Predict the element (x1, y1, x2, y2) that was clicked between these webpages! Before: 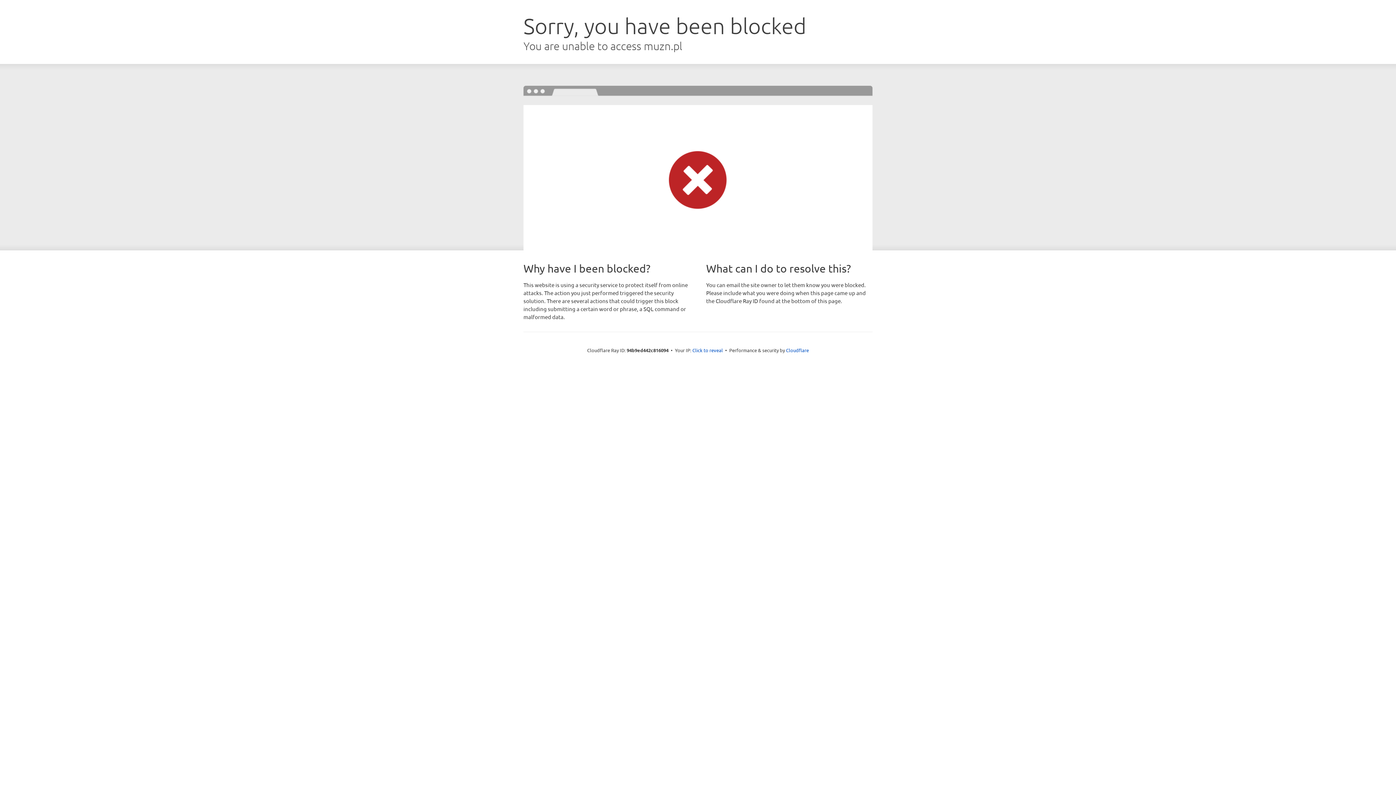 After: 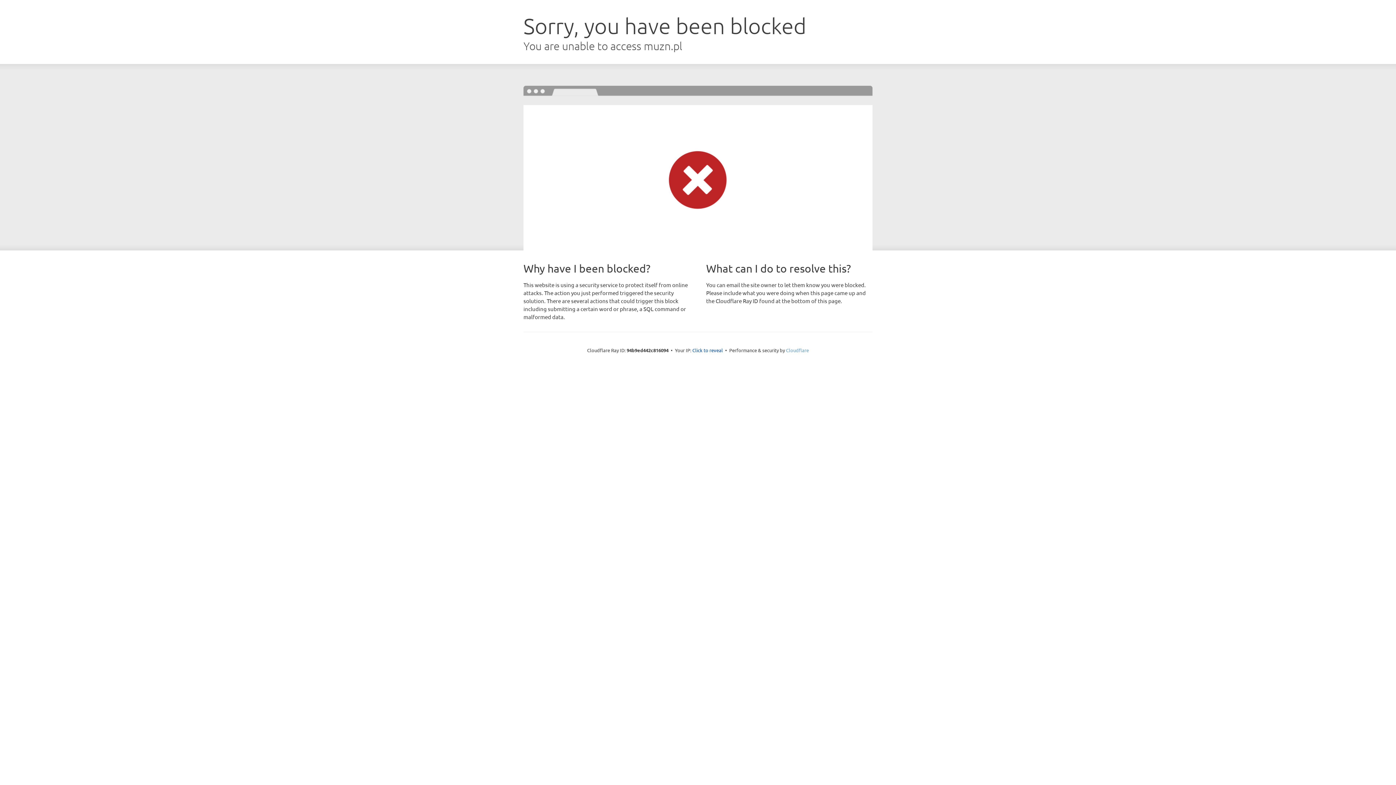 Action: bbox: (786, 347, 809, 353) label: Cloudflare